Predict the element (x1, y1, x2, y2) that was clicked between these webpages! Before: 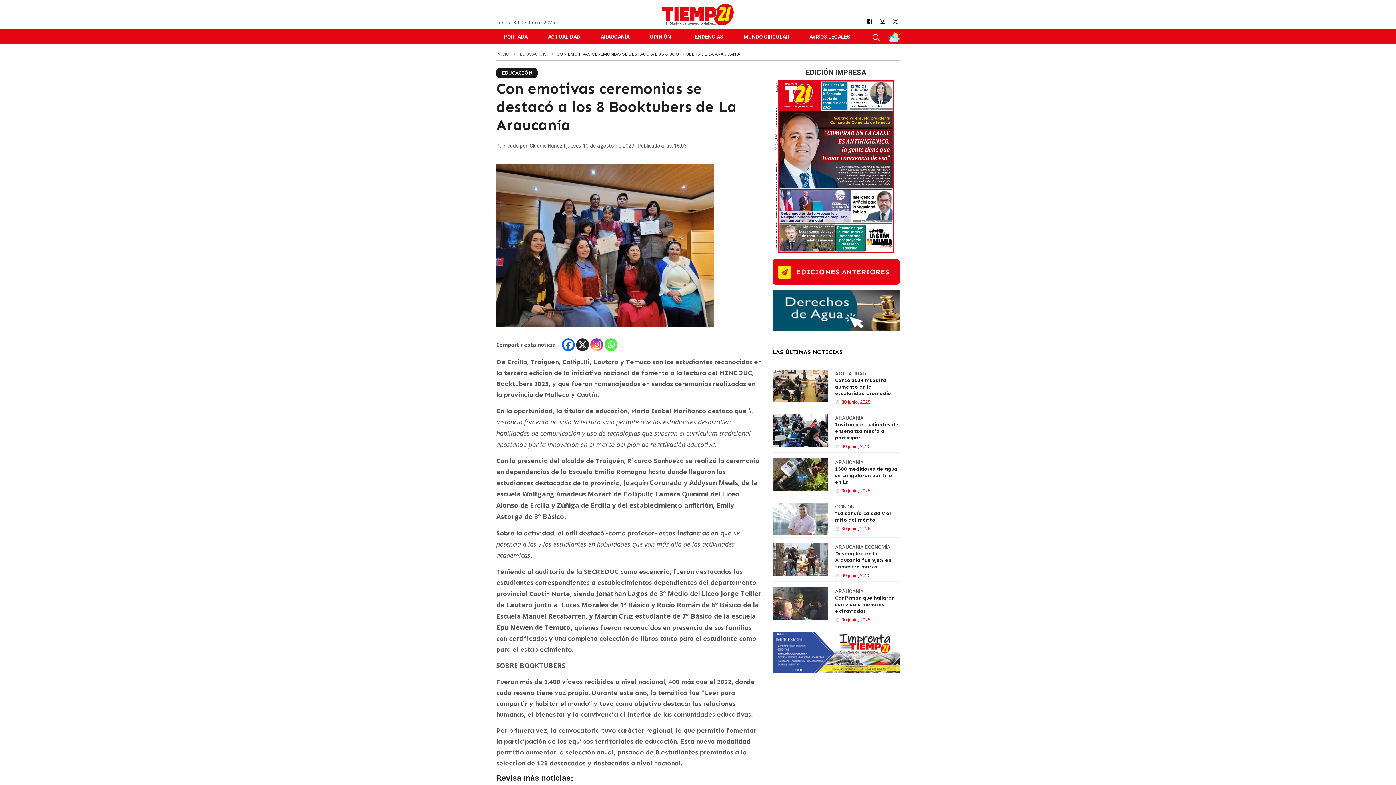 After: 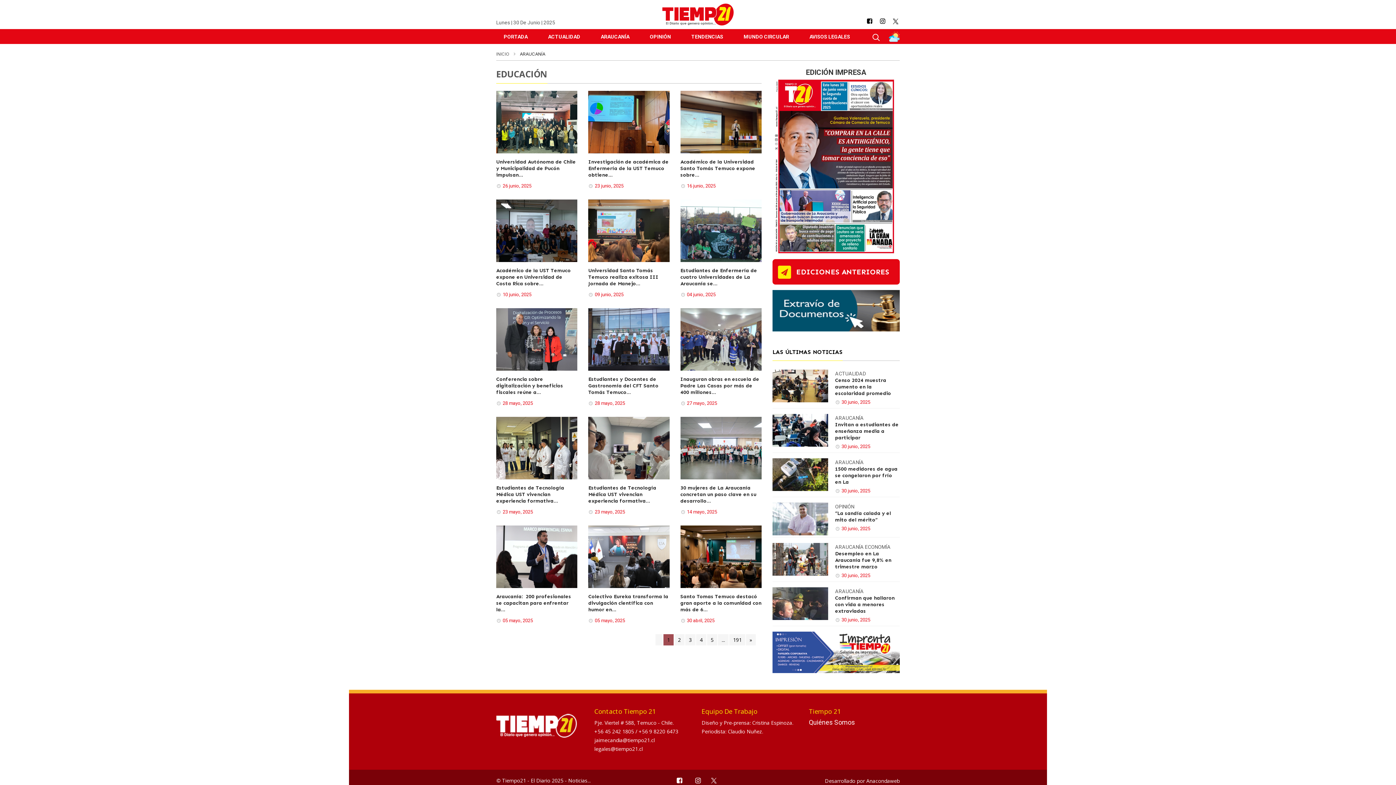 Action: bbox: (520, 51, 556, 56) label: EDUCACIÓN 